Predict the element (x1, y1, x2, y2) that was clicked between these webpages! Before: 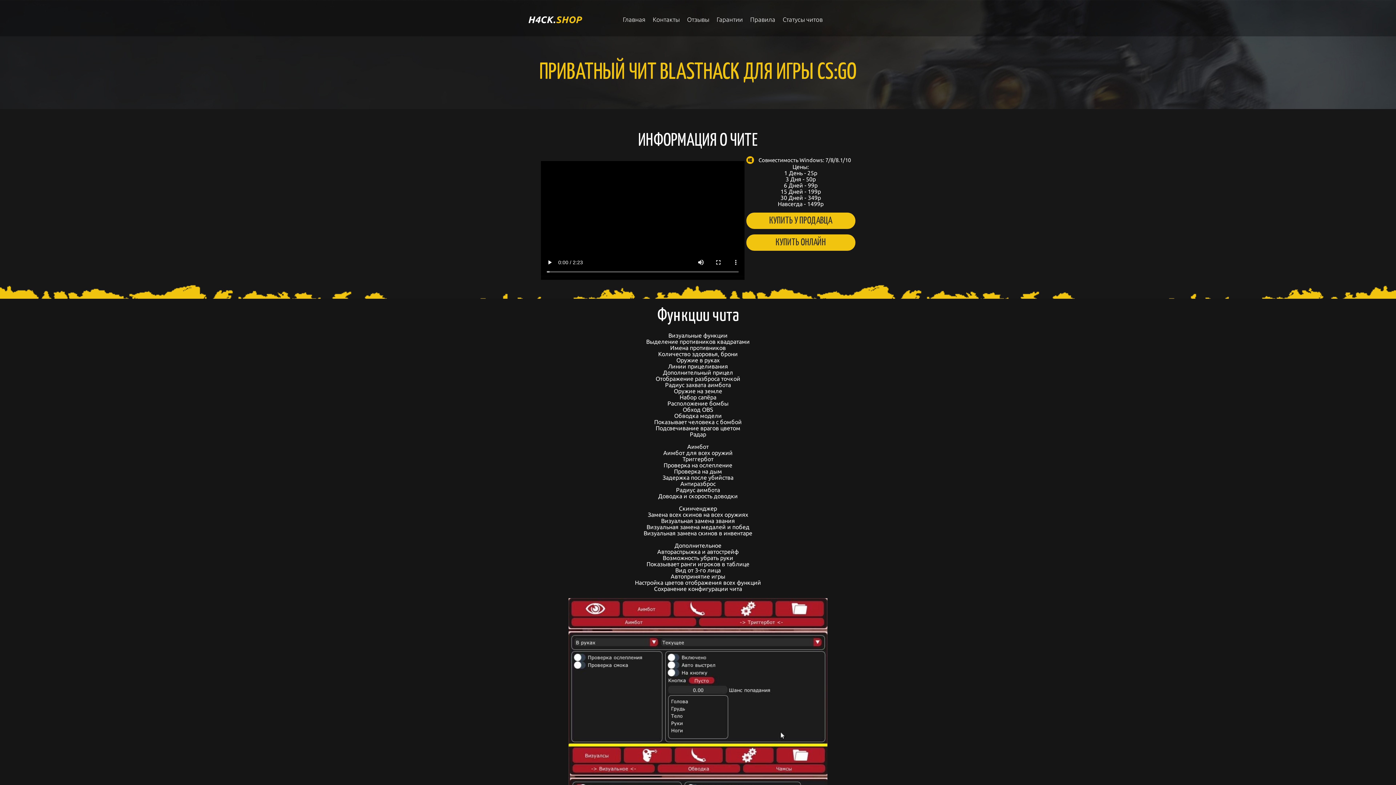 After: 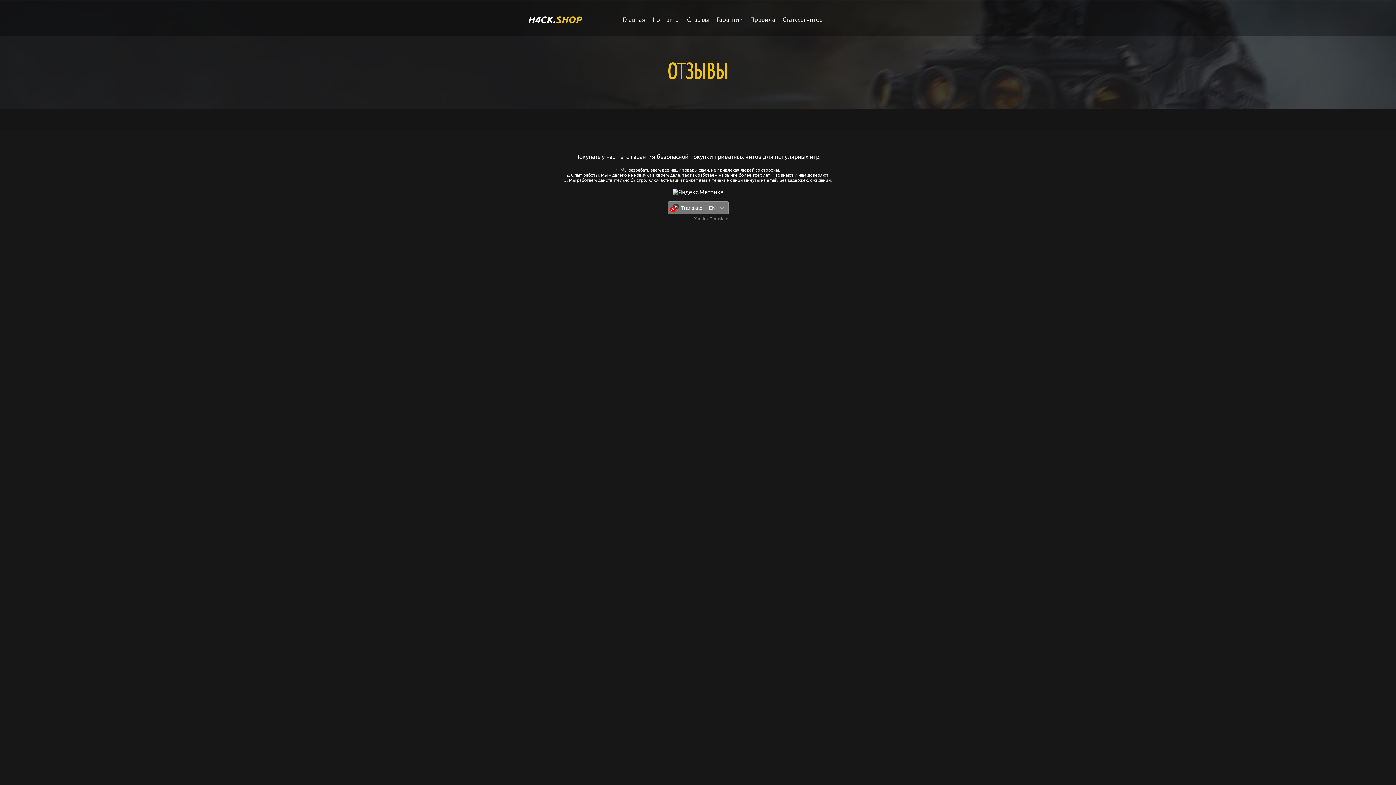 Action: bbox: (687, 16, 709, 37) label: Отзывы